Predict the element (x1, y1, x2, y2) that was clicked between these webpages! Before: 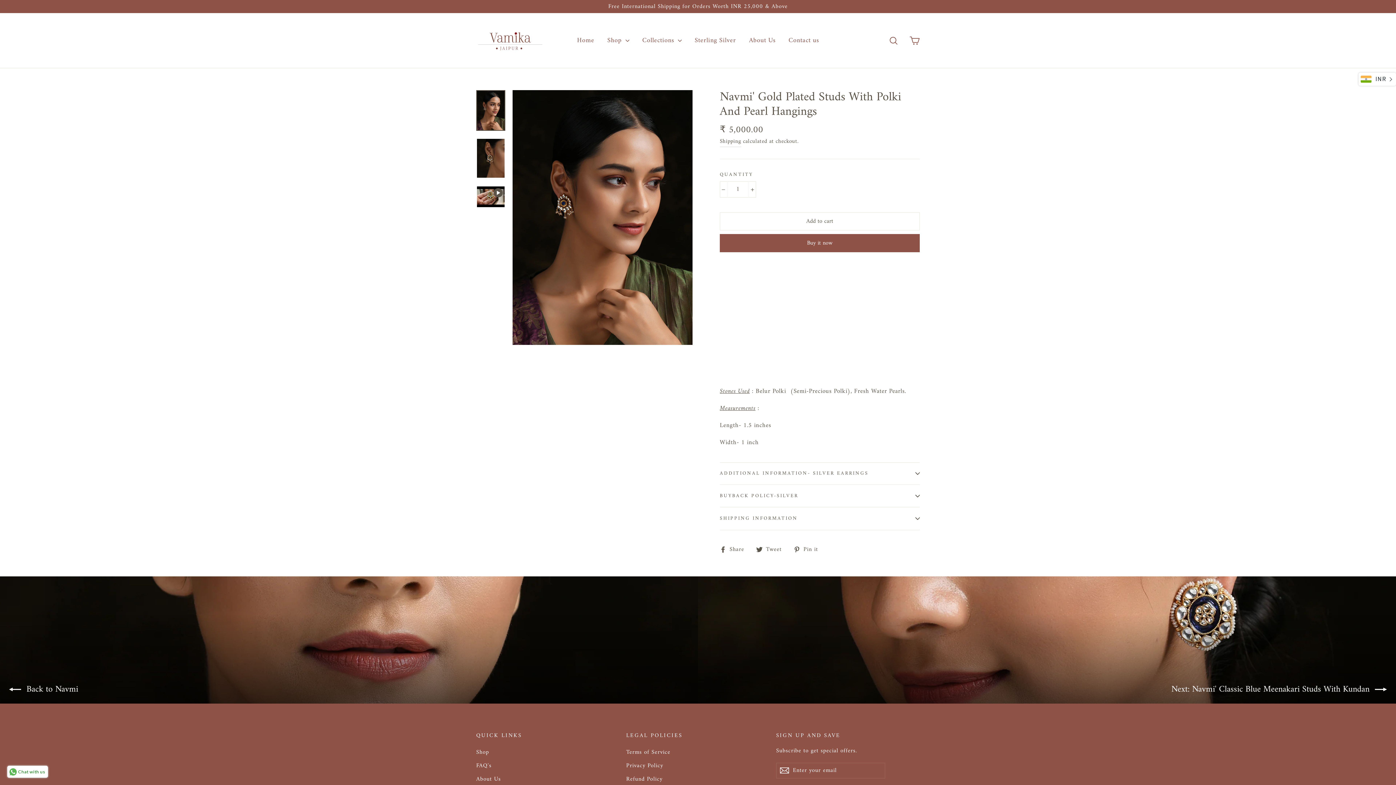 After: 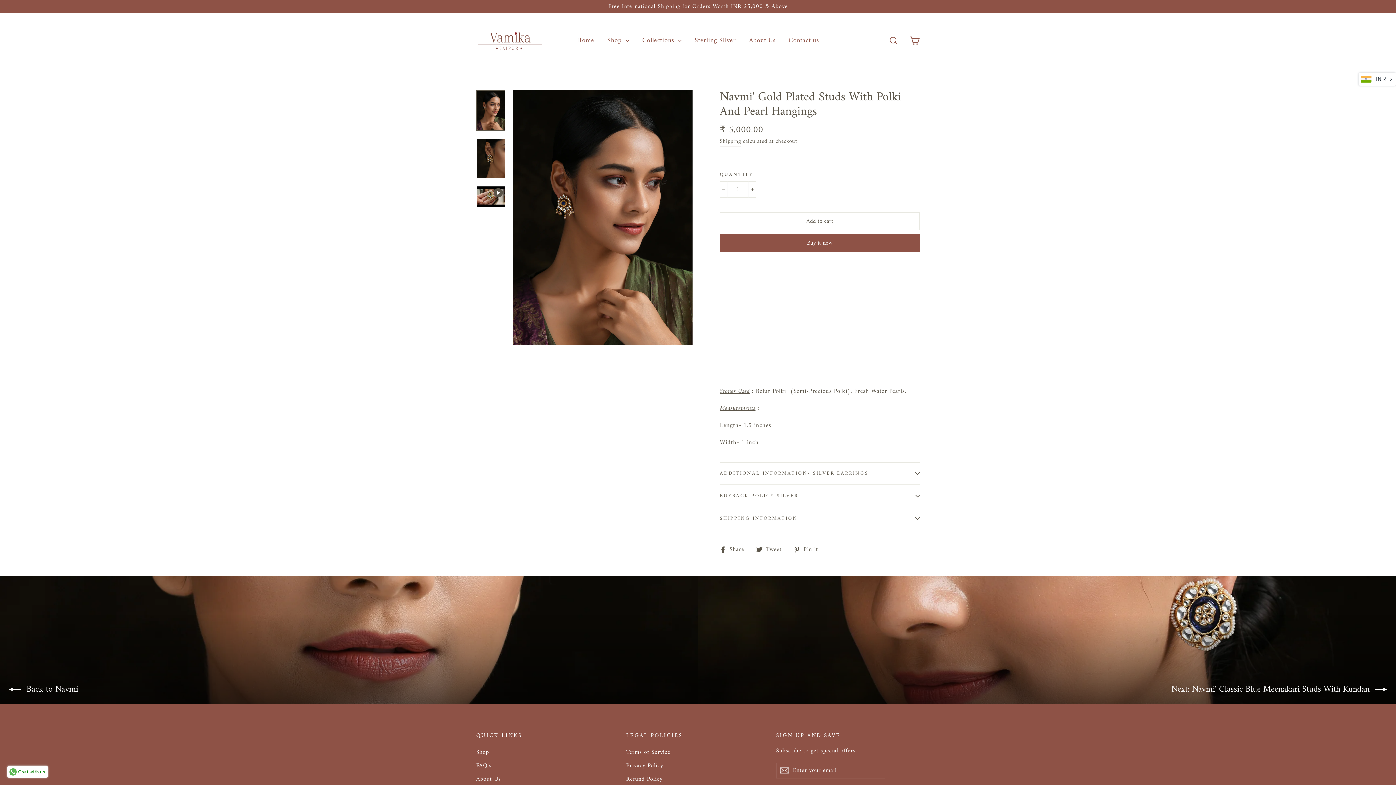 Action: label:  Tweet
Tweet on Twitter bbox: (756, 545, 787, 554)